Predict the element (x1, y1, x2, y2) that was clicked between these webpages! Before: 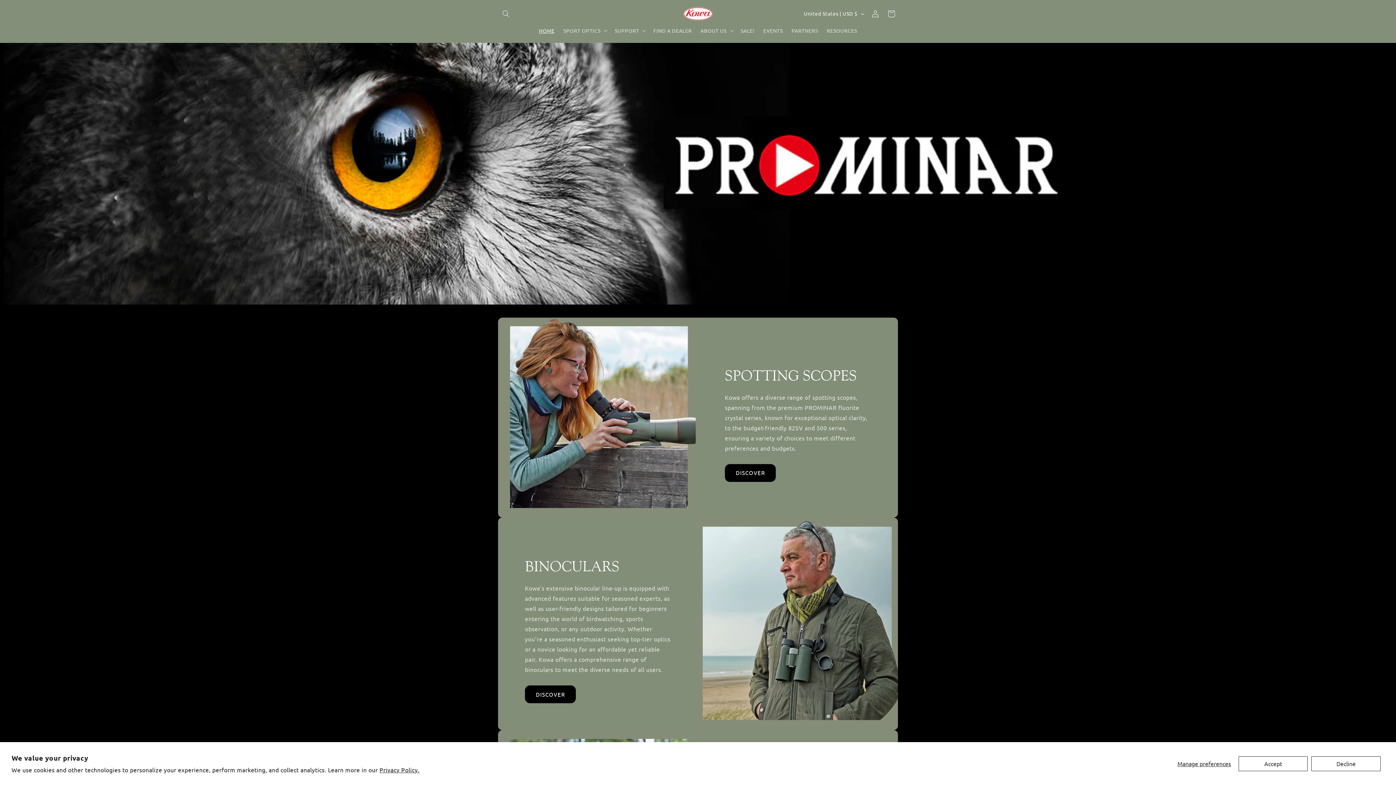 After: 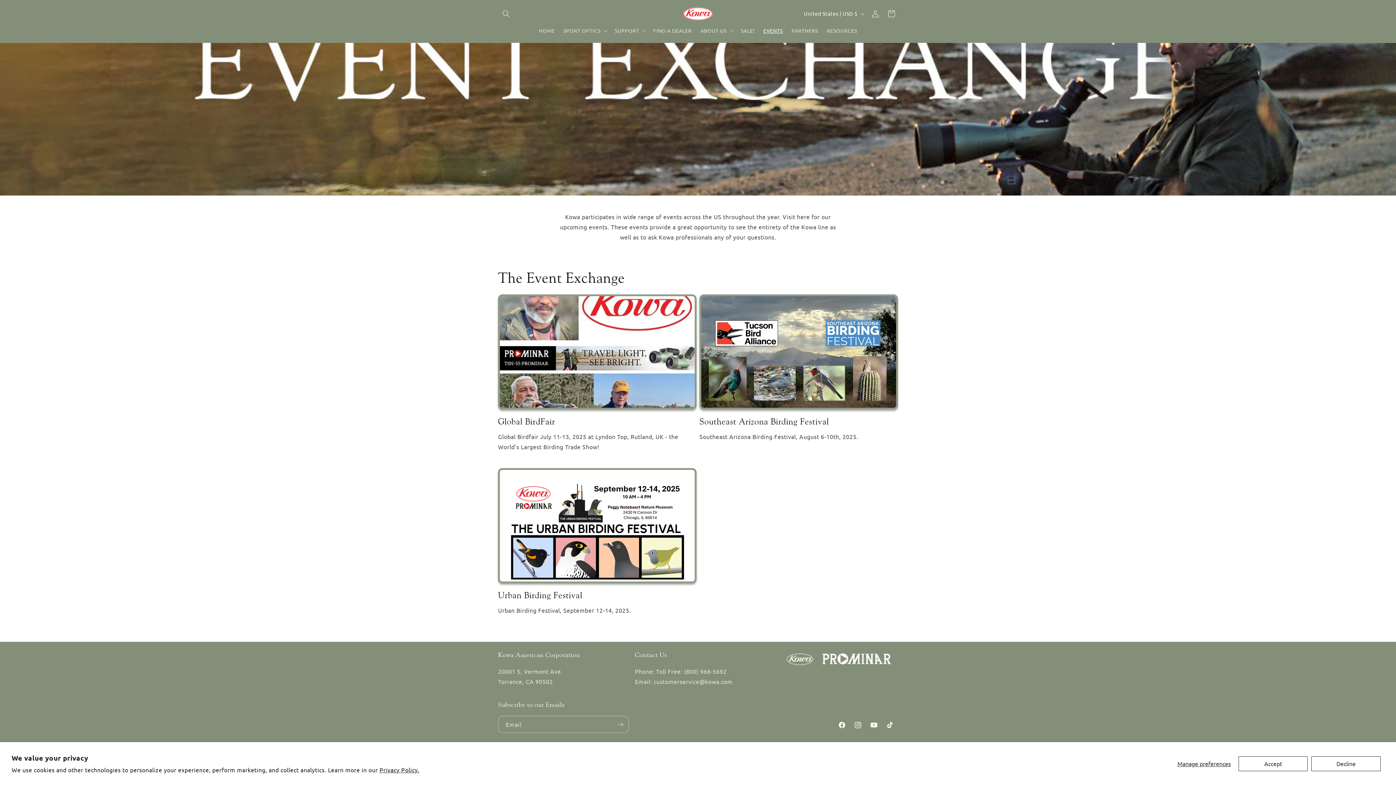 Action: label: EVENTS bbox: (759, 22, 787, 38)